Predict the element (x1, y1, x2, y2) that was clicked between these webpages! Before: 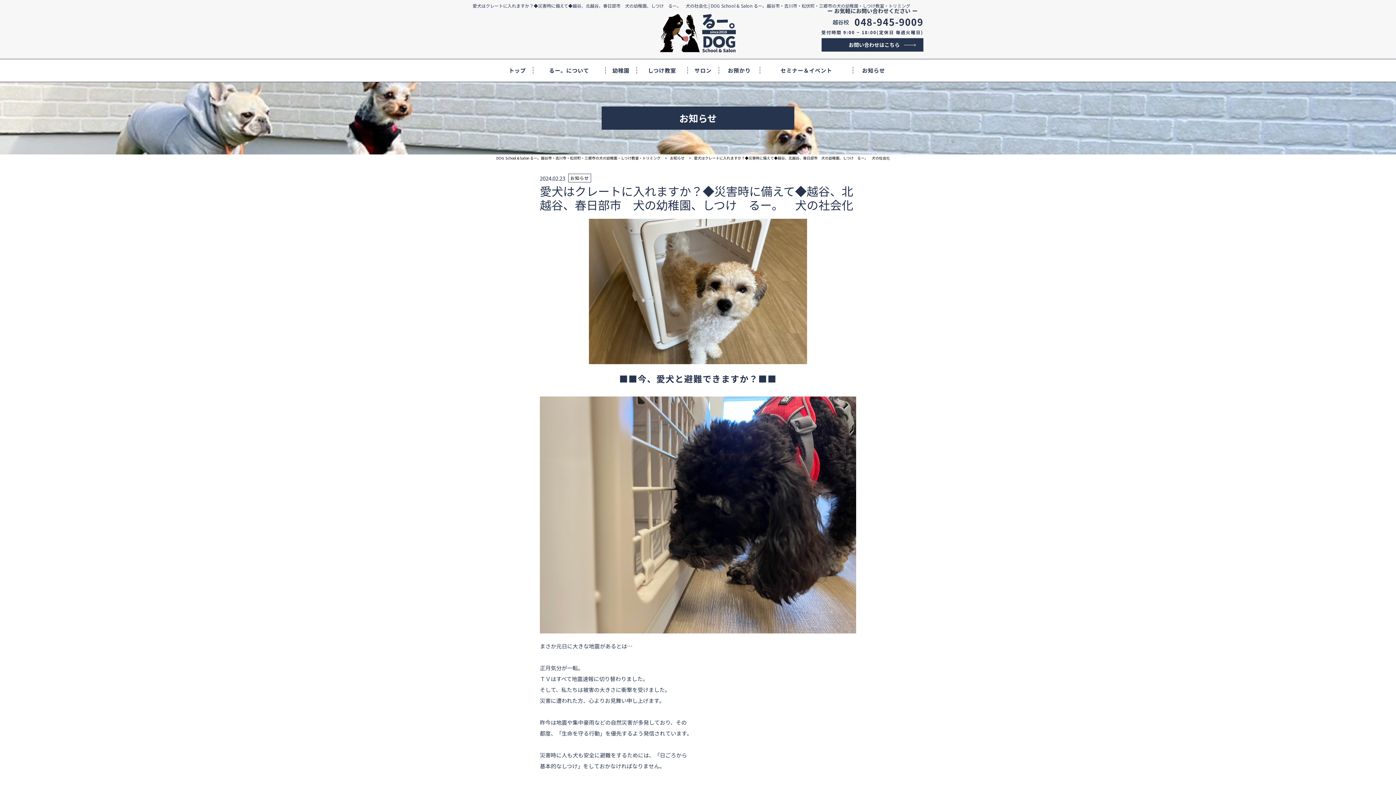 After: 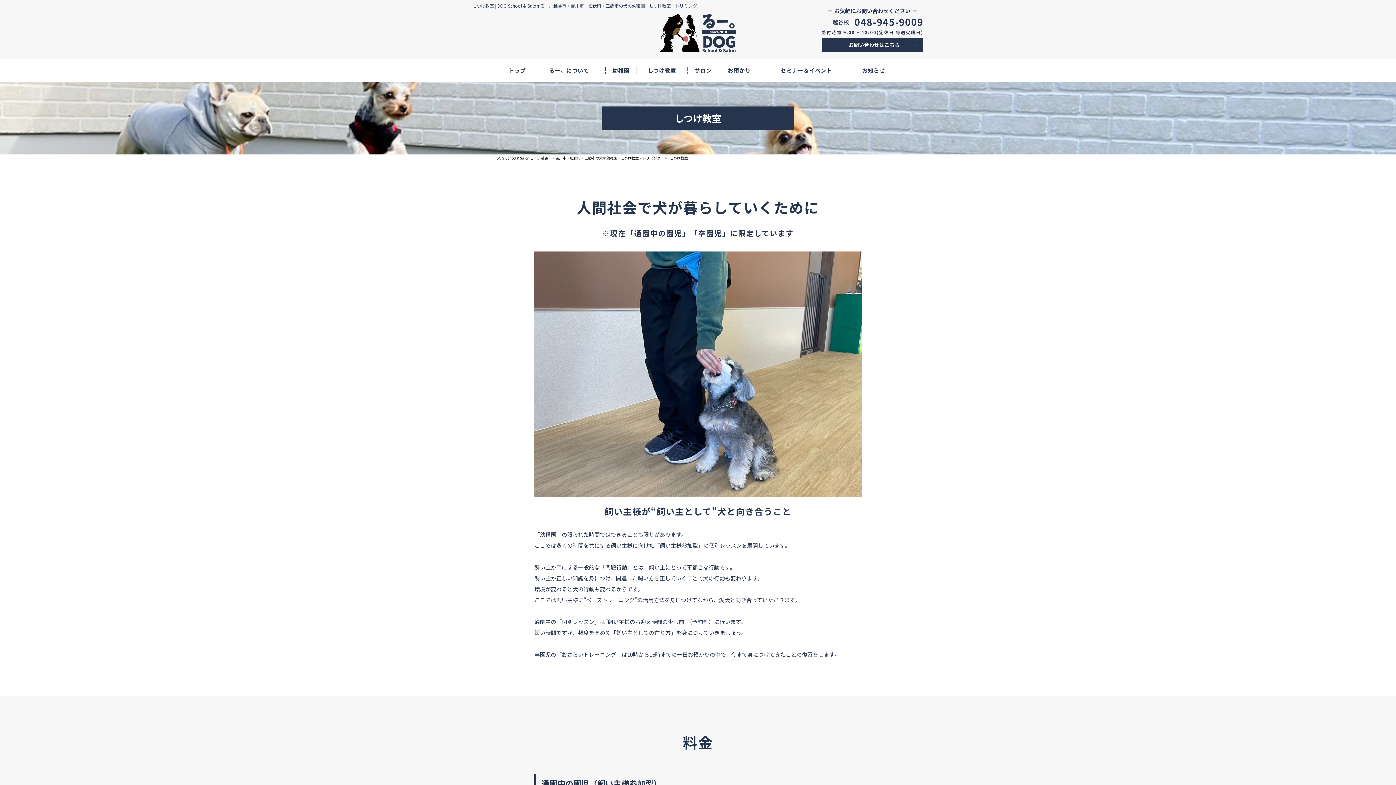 Action: bbox: (636, 66, 687, 74) label: しつけ教室
